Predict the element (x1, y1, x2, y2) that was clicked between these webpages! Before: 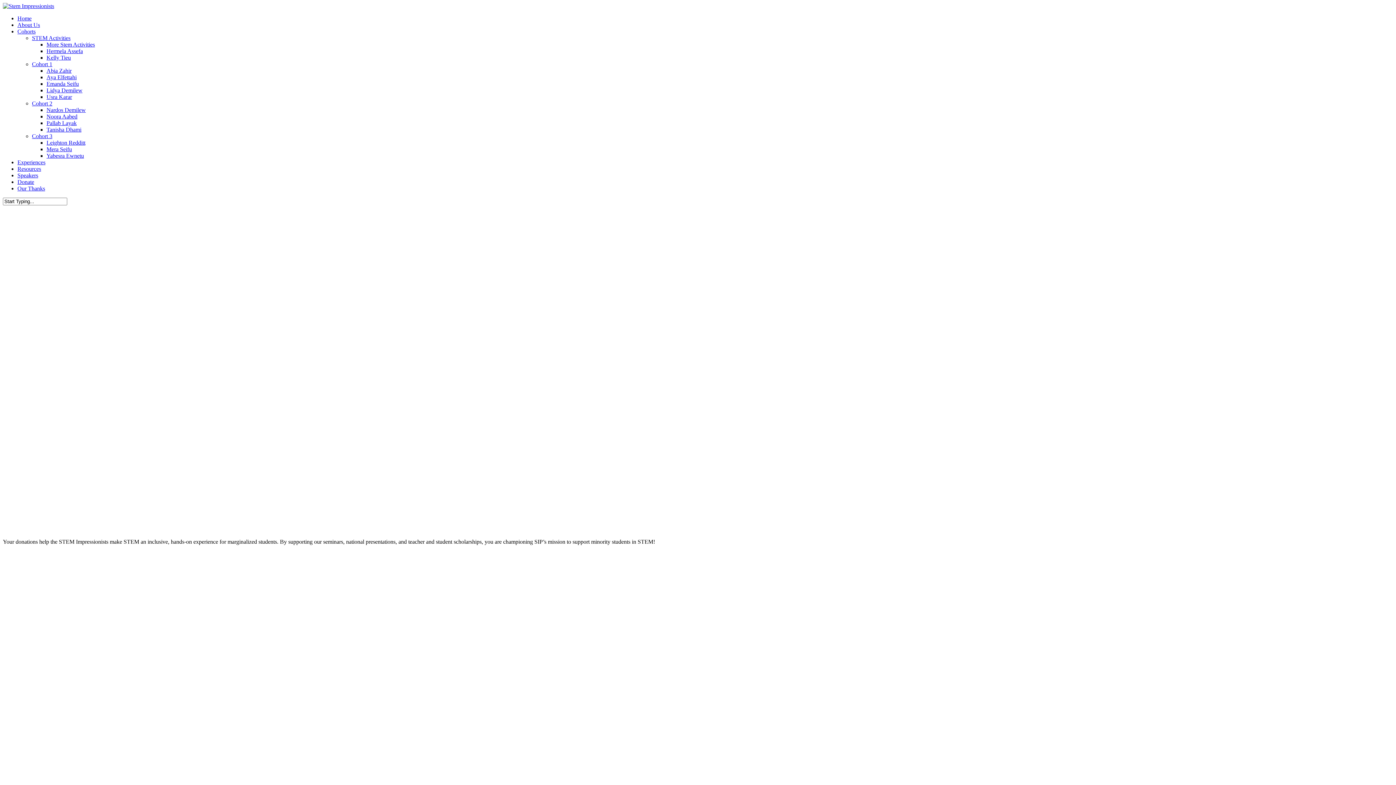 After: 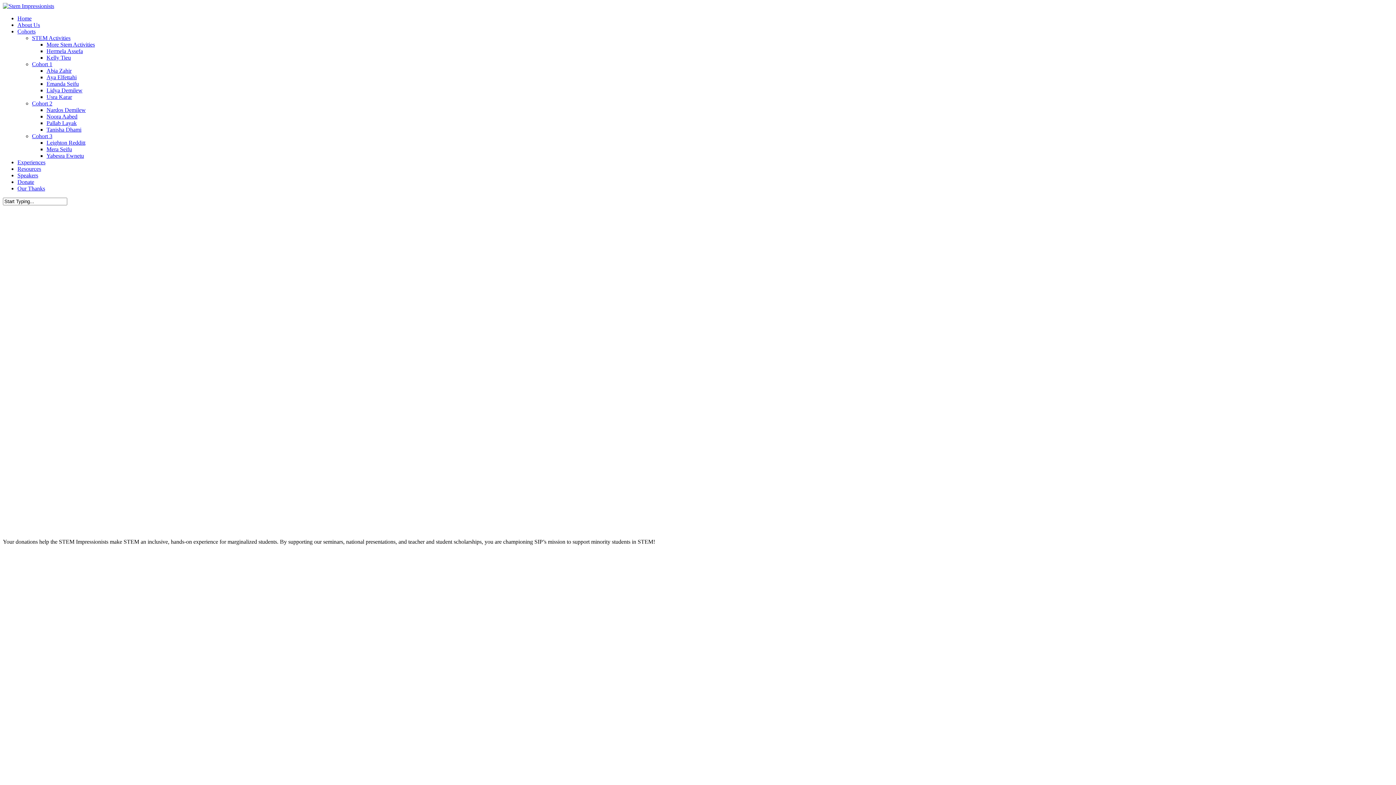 Action: bbox: (32, 34, 70, 41) label: STEM Activities